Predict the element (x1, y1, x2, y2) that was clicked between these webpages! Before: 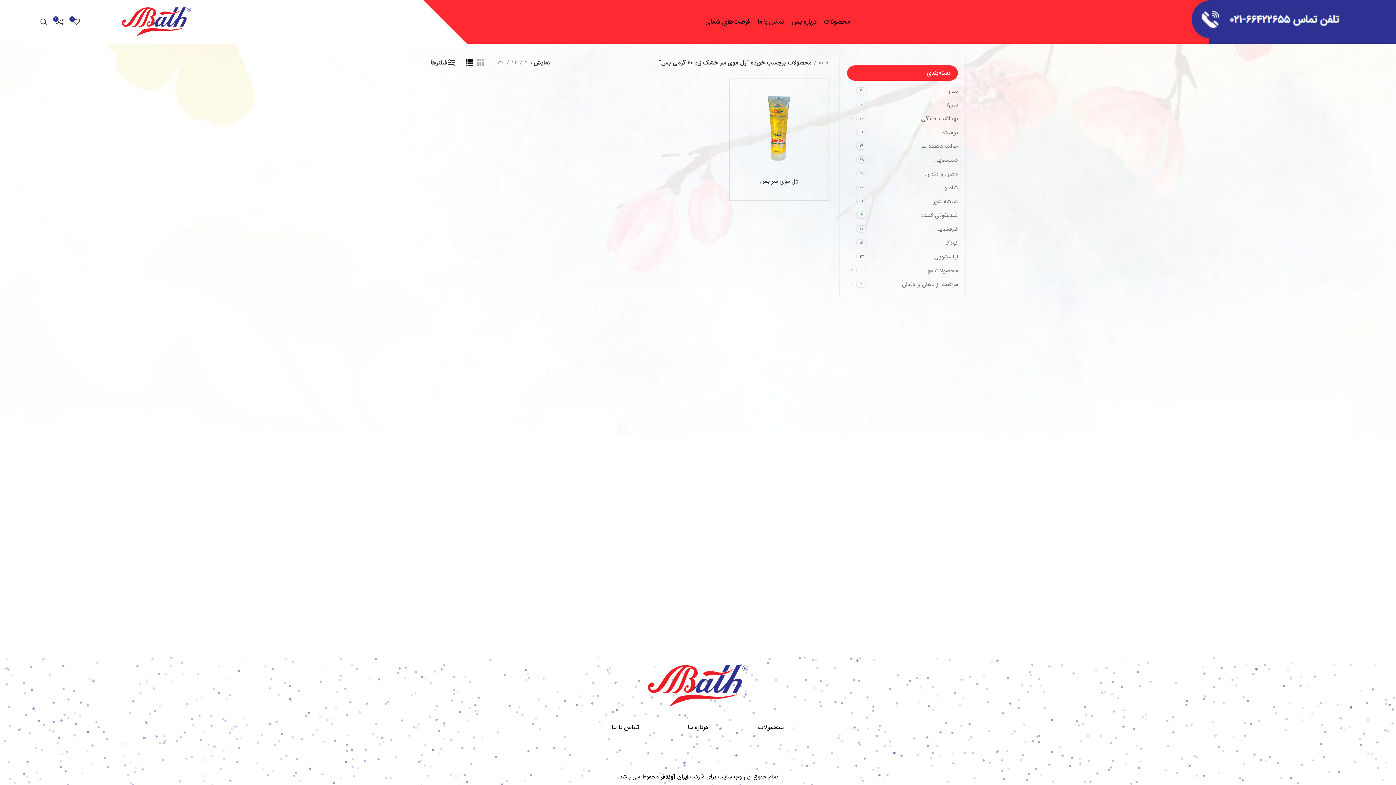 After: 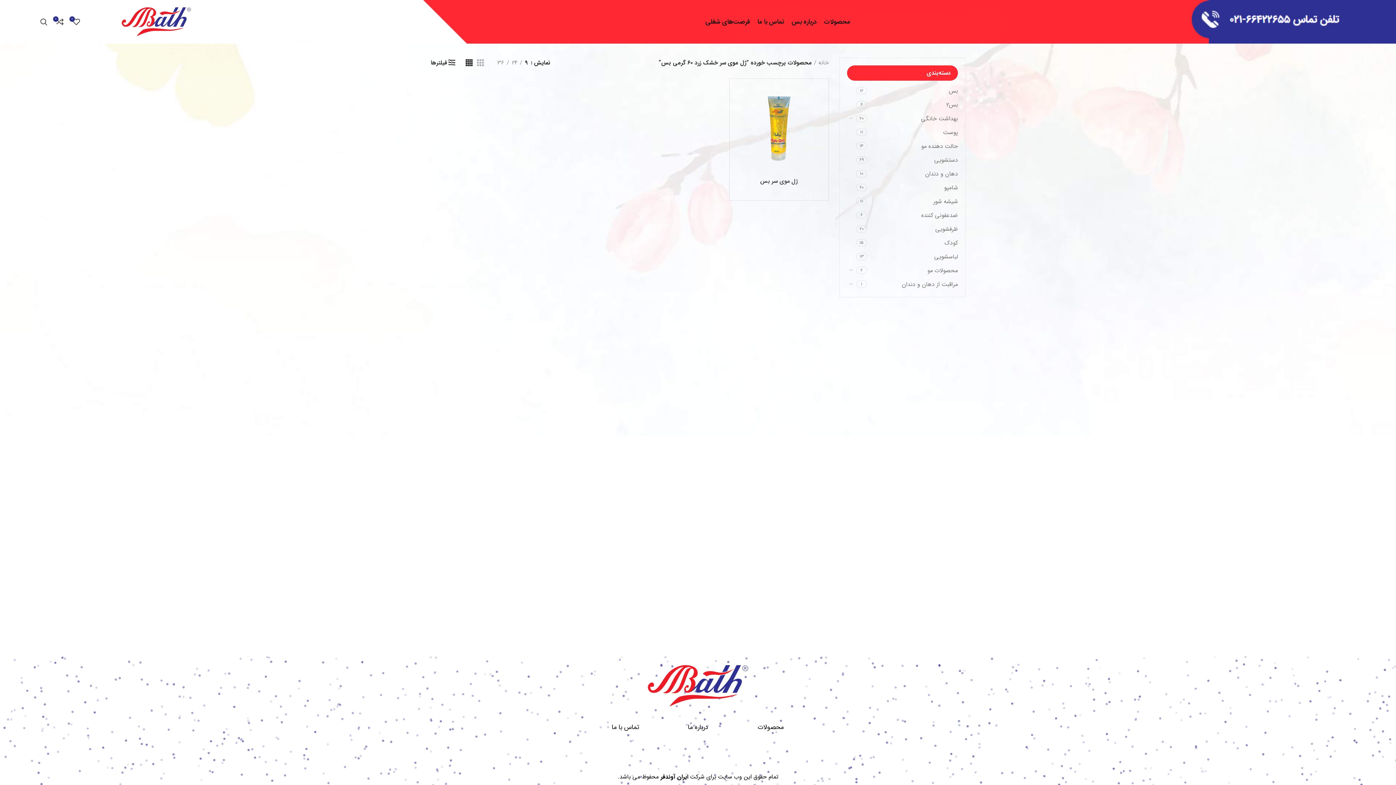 Action: label: 9 bbox: (522, 58, 530, 67)